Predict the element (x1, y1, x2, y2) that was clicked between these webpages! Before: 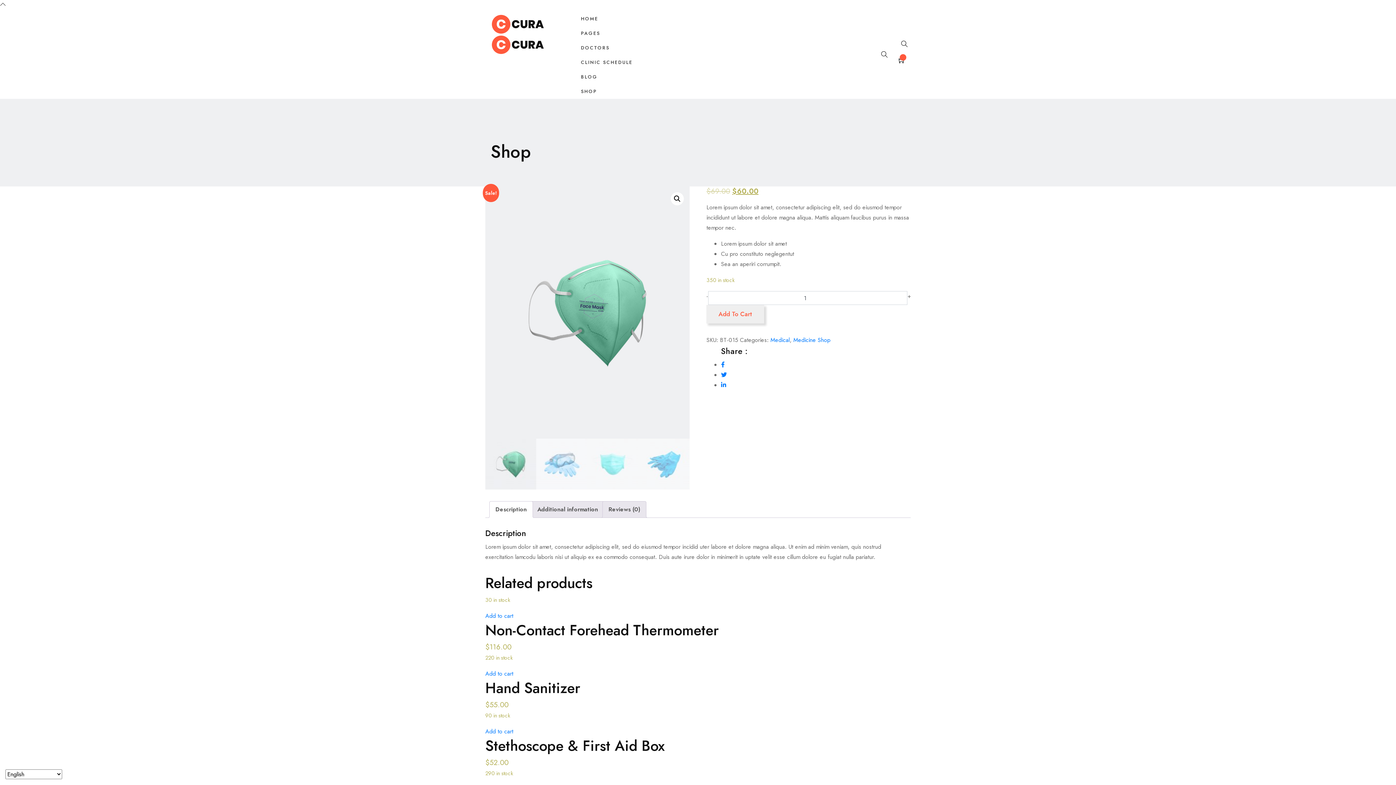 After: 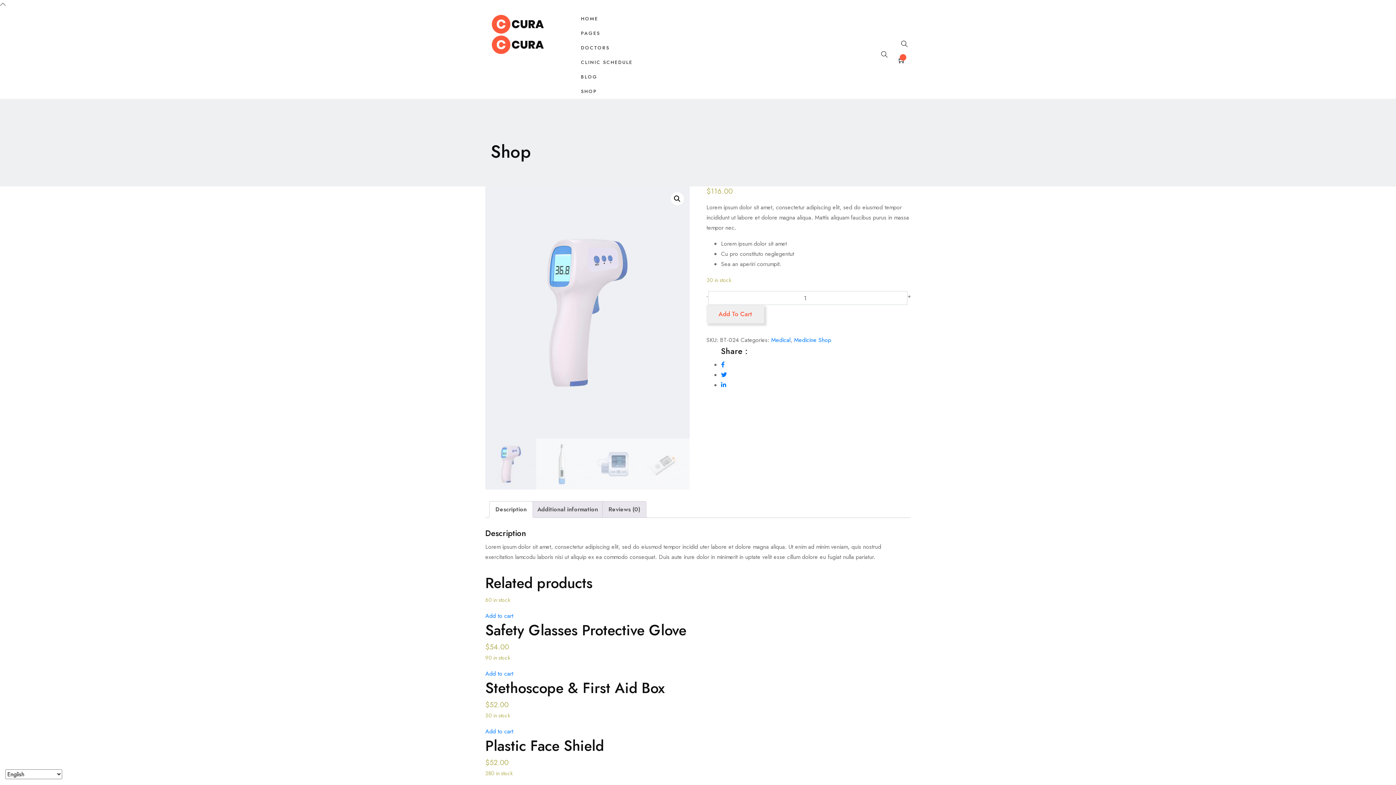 Action: label: Non-Contact Forehead Thermometer
$116.00 bbox: (485, 621, 910, 652)